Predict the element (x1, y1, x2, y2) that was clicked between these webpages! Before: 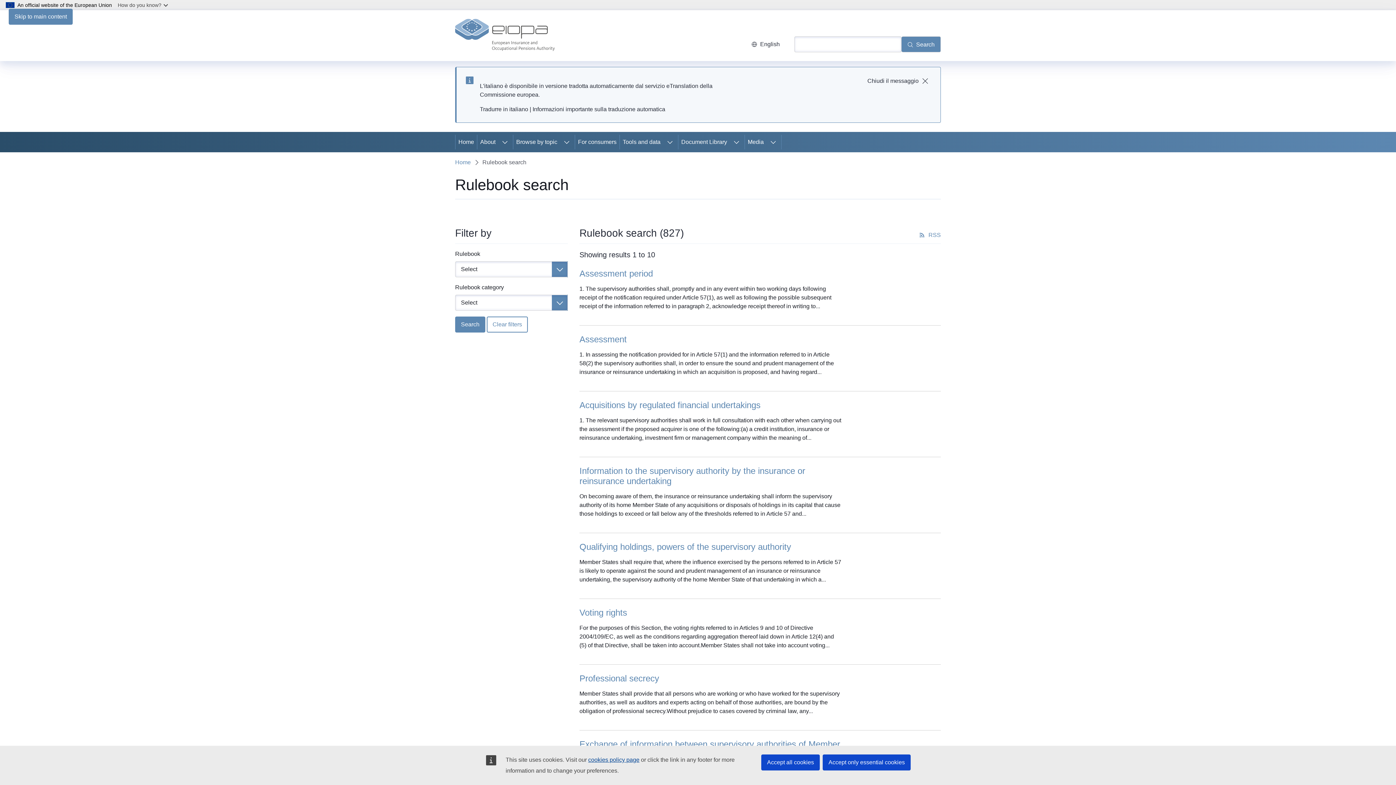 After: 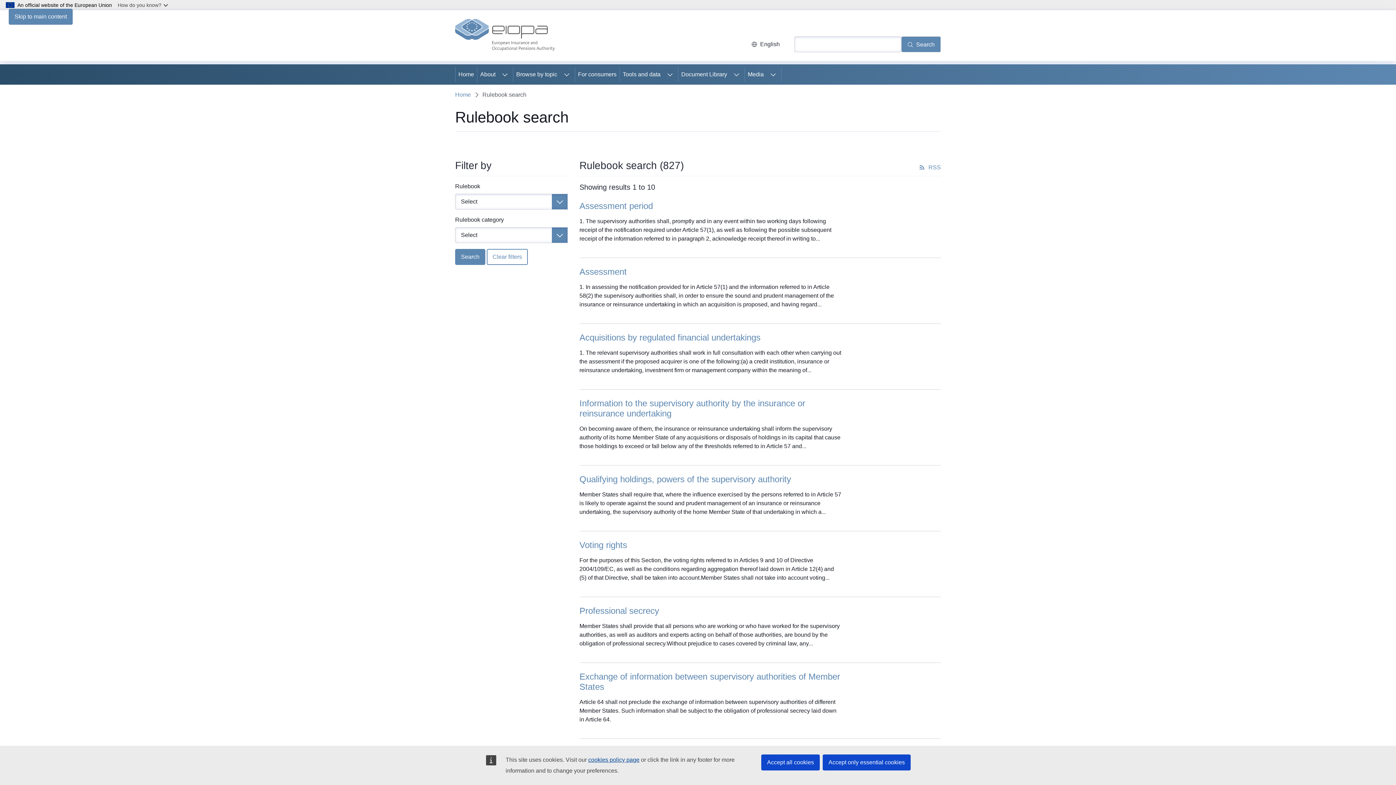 Action: bbox: (861, 73, 934, 89) label: Chiudi il messaggio